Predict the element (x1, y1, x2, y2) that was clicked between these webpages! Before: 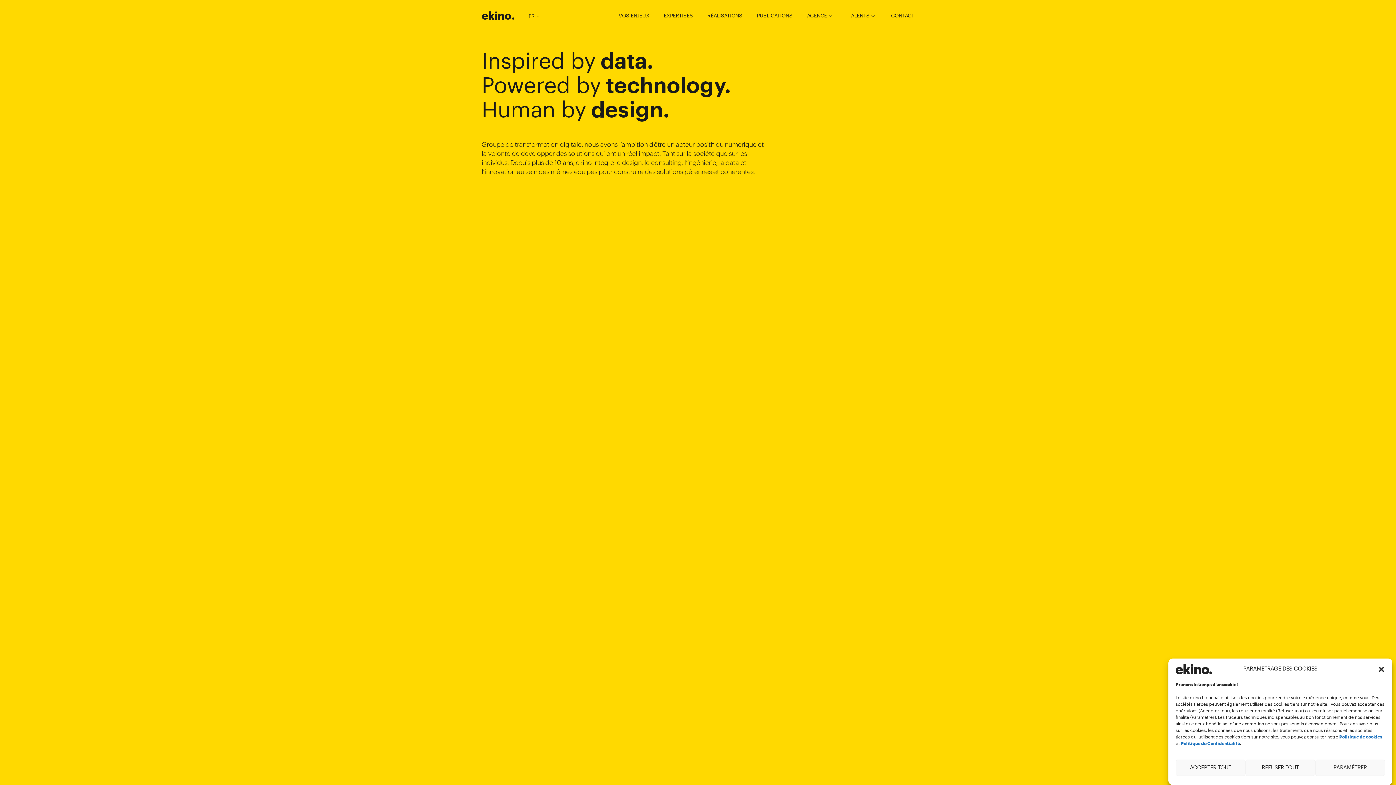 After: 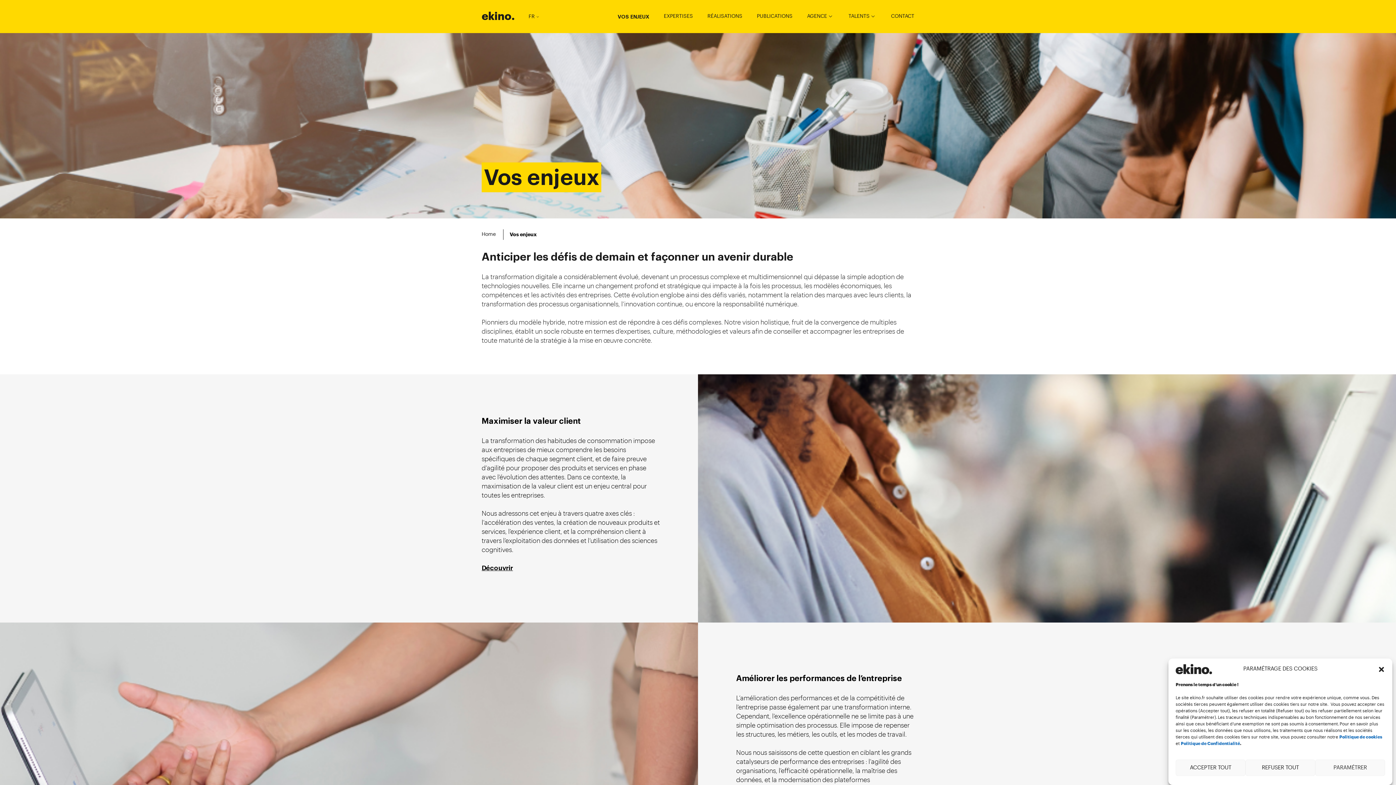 Action: bbox: (618, 13, 649, 18) label: VOS ENJEUX